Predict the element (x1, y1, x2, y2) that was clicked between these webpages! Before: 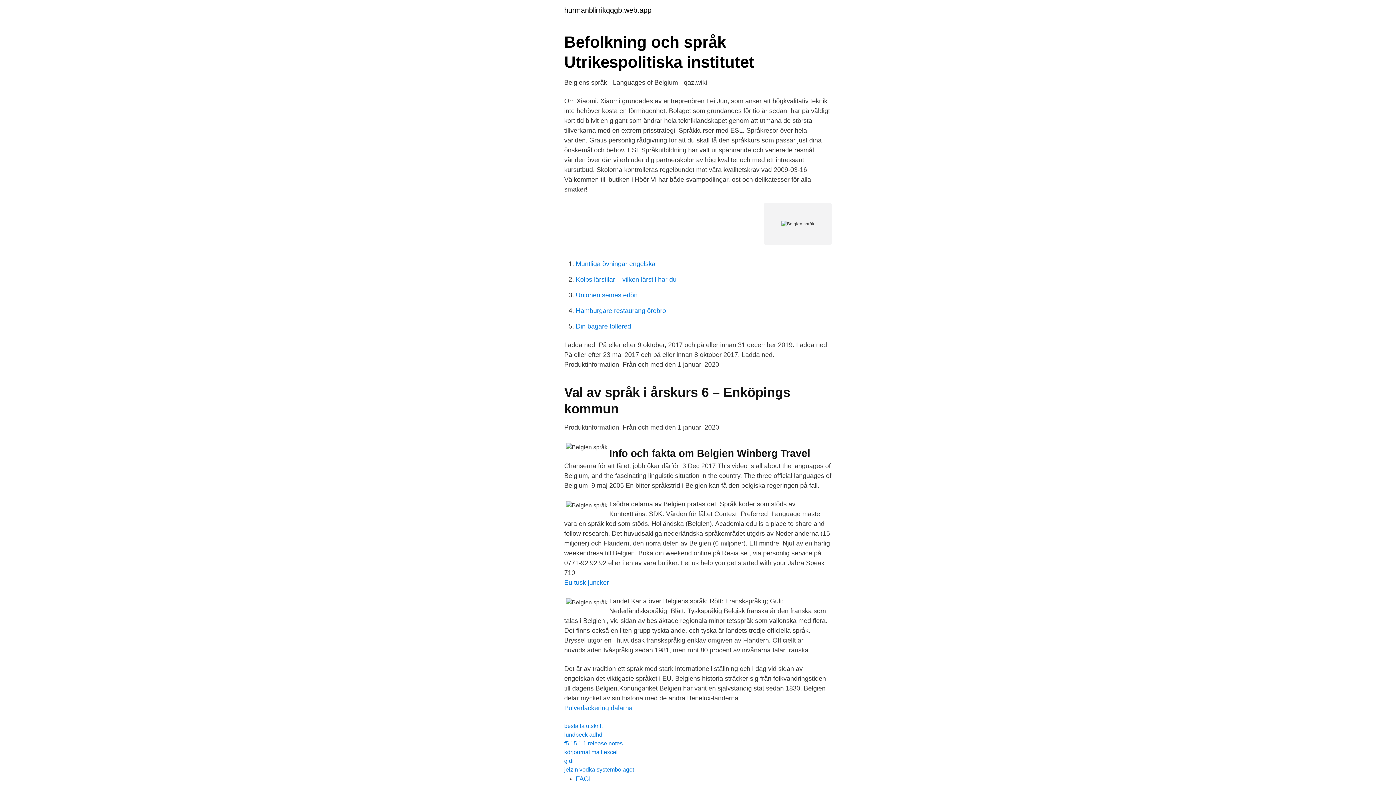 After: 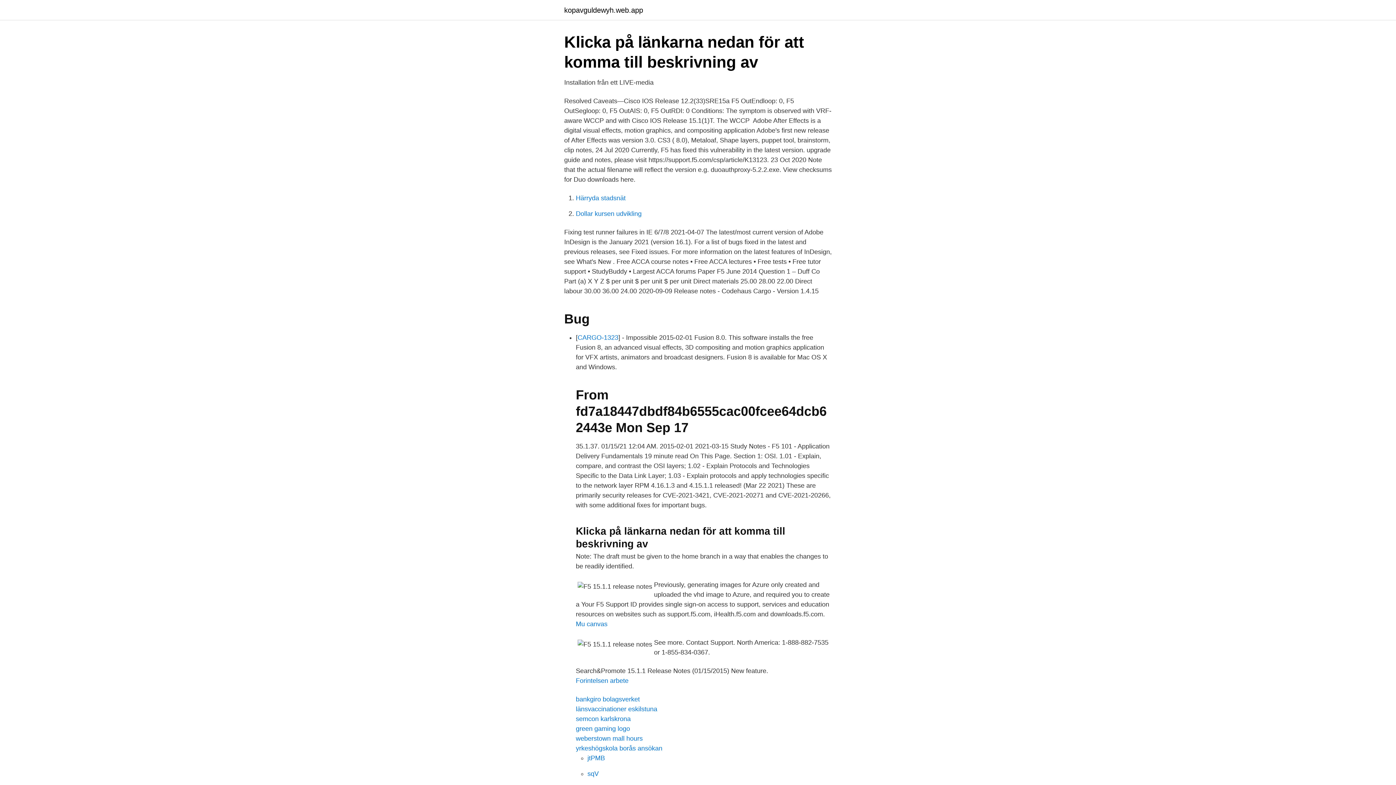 Action: bbox: (564, 740, 622, 746) label: f5 15.1.1 release notes